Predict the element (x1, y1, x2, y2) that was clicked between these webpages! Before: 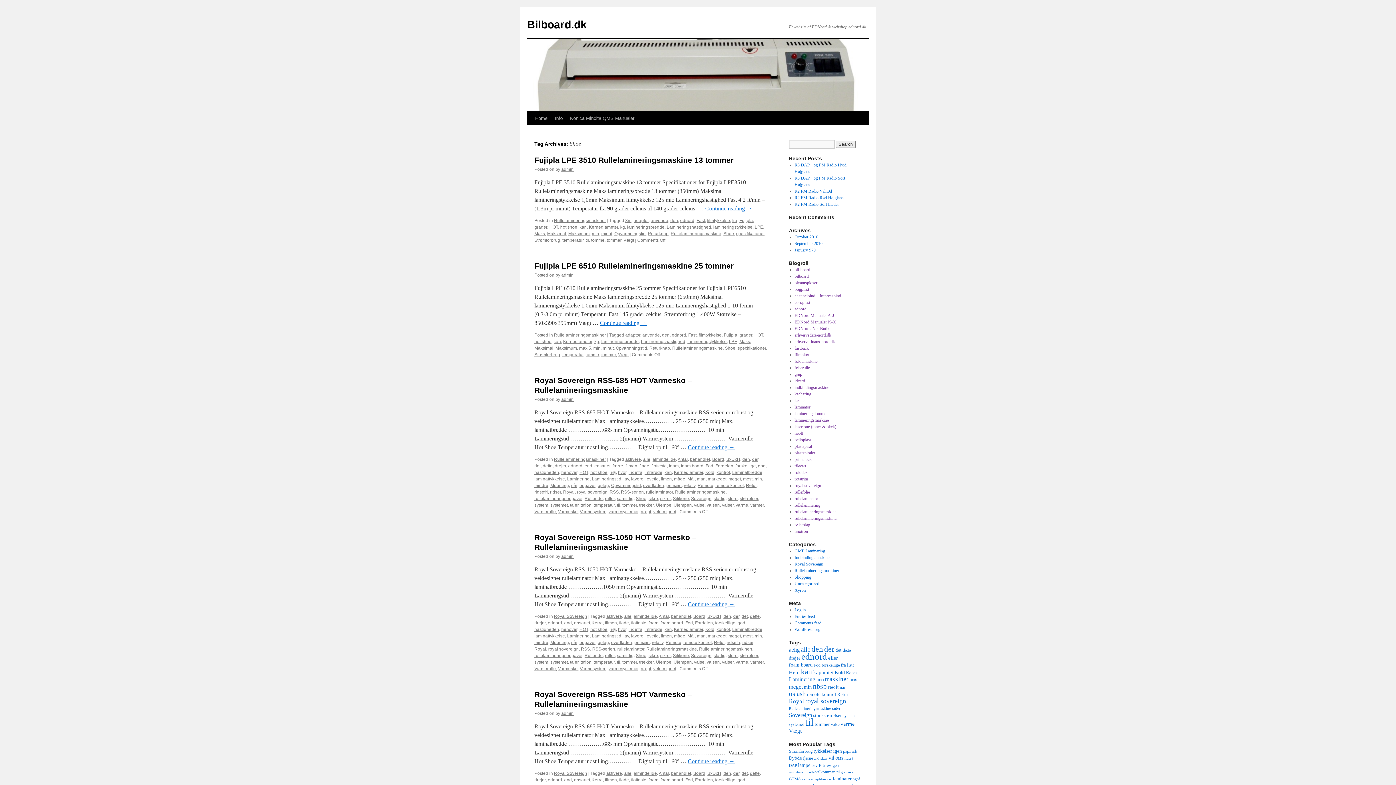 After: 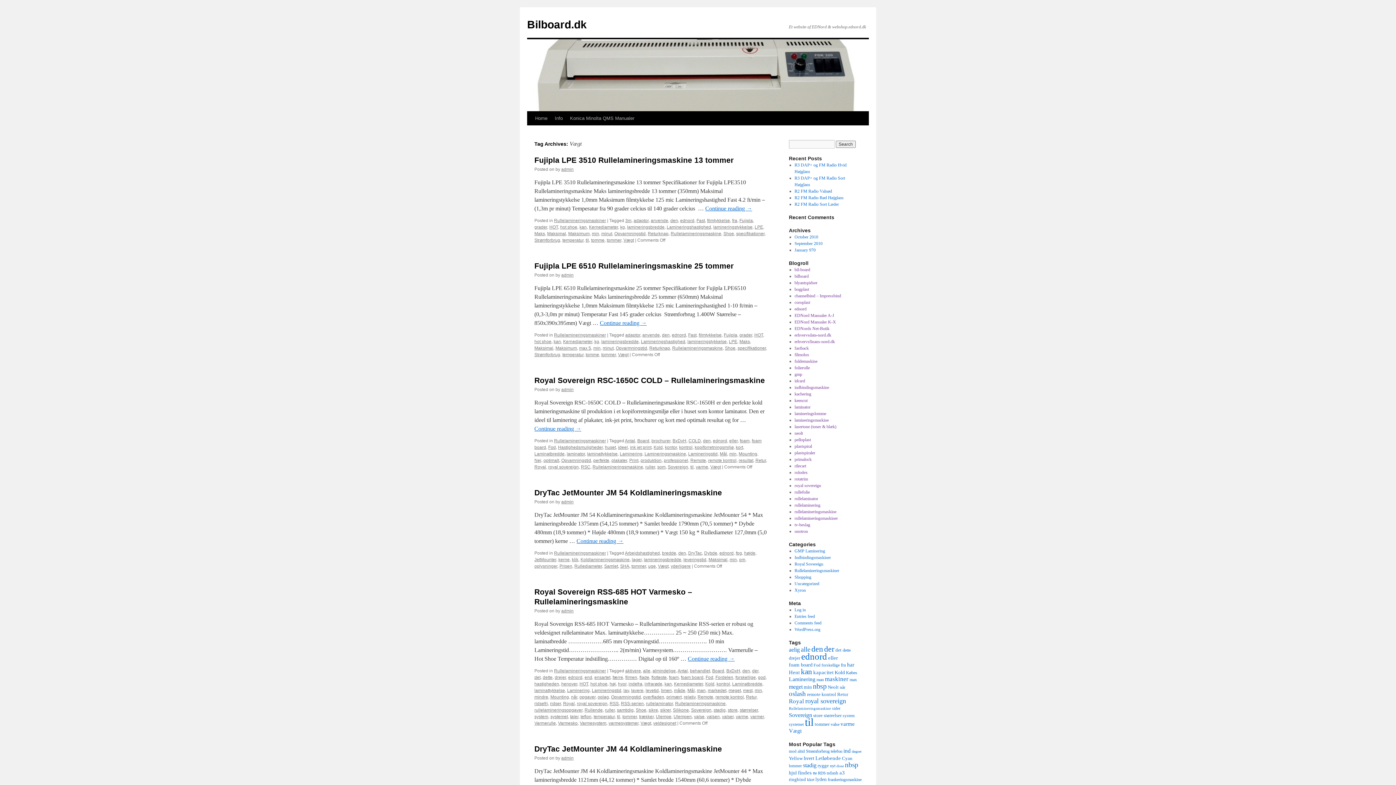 Action: label: Vægt bbox: (618, 352, 628, 357)